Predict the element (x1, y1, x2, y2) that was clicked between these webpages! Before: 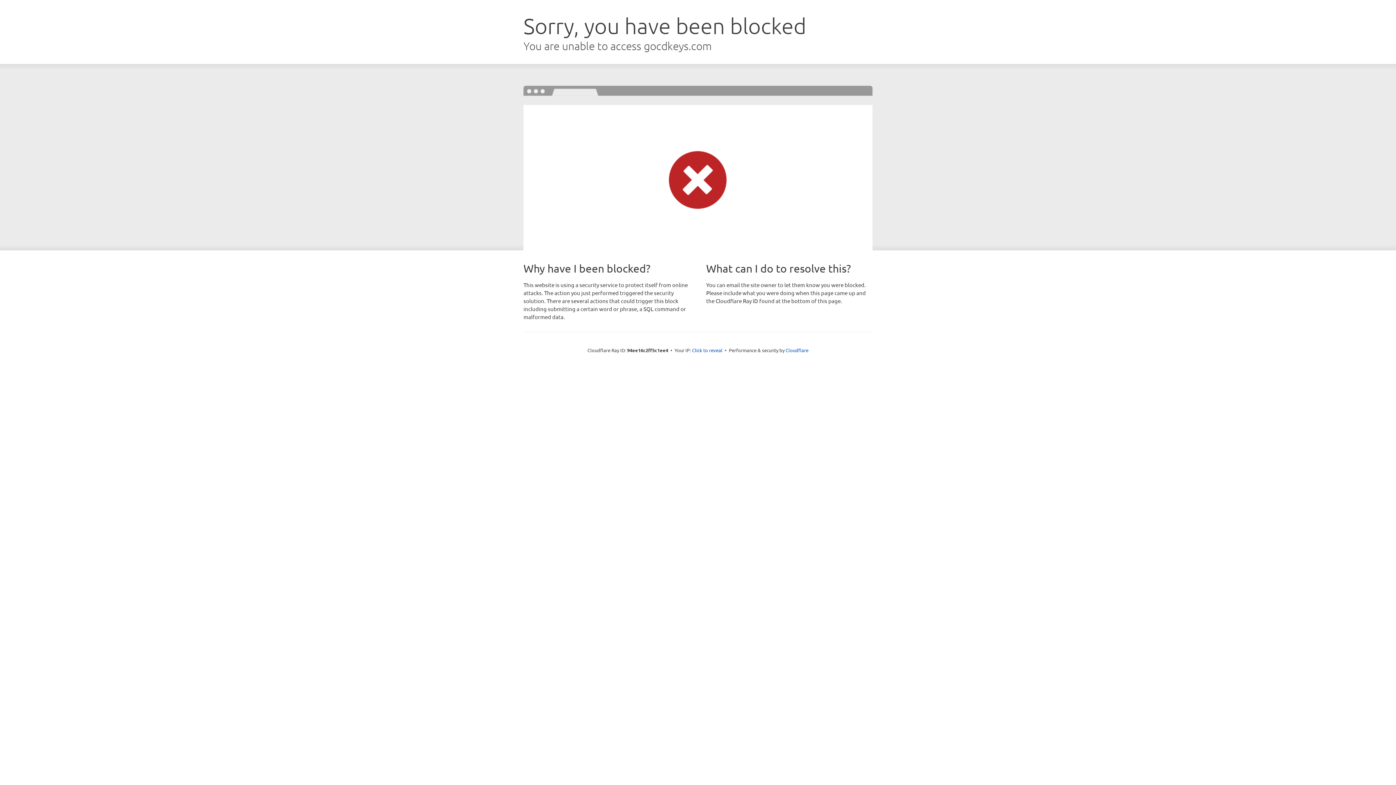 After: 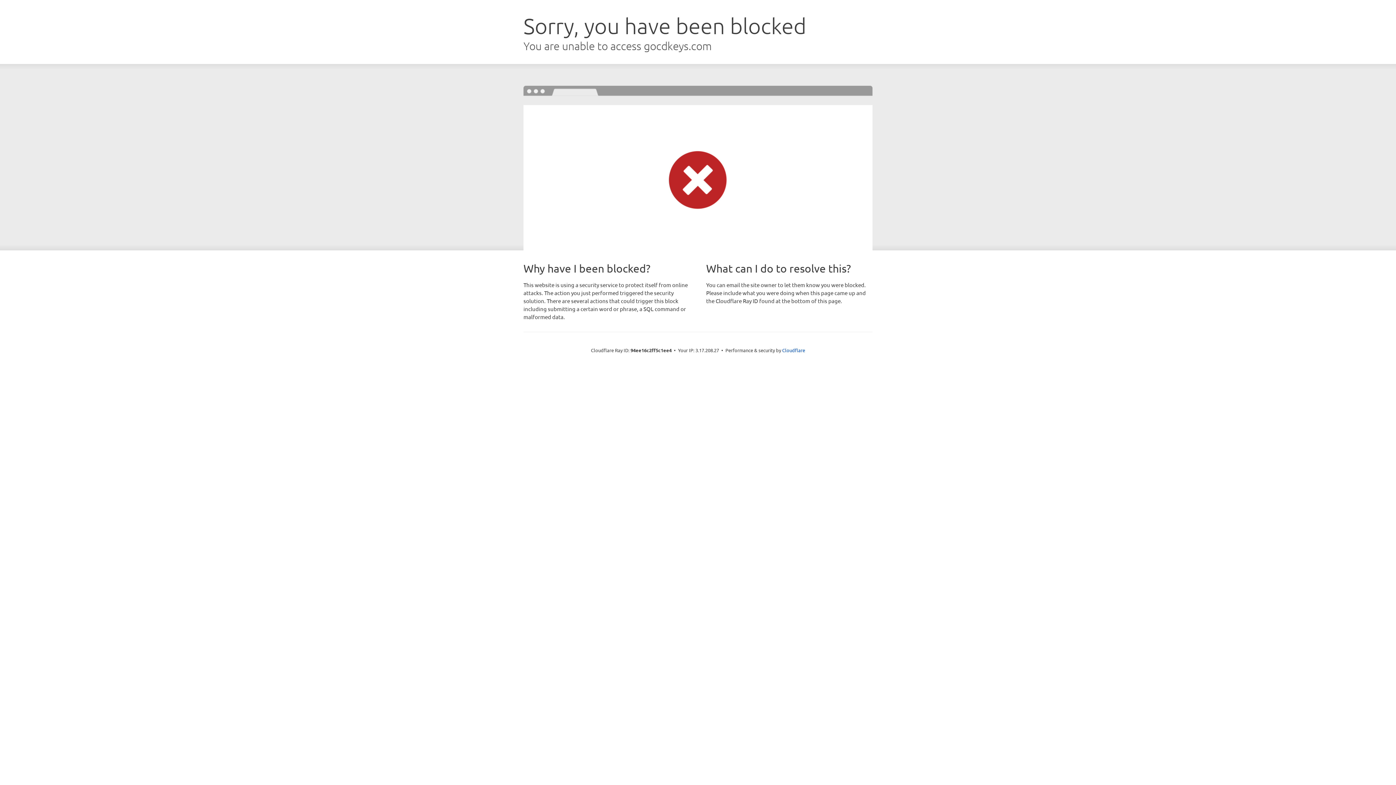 Action: bbox: (692, 346, 722, 353) label: Click to reveal